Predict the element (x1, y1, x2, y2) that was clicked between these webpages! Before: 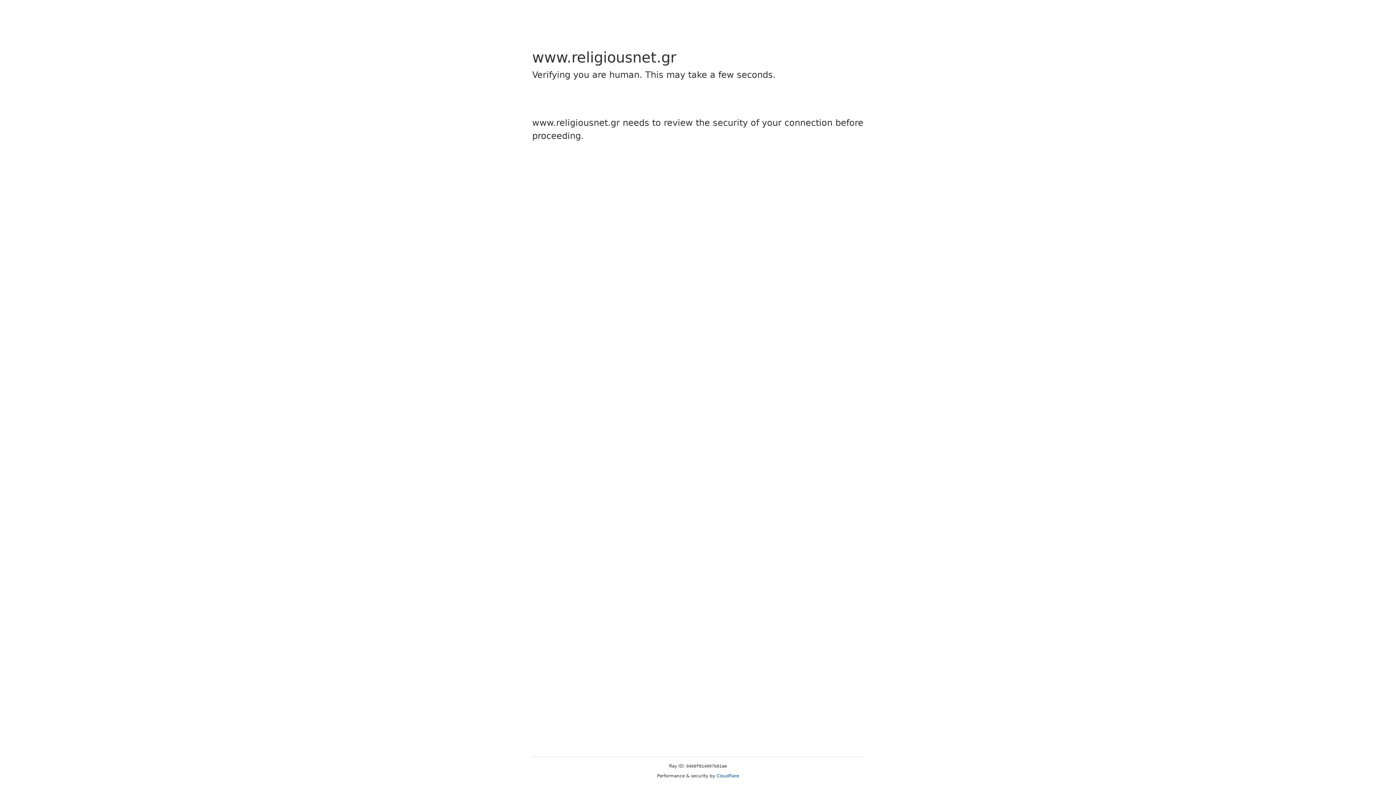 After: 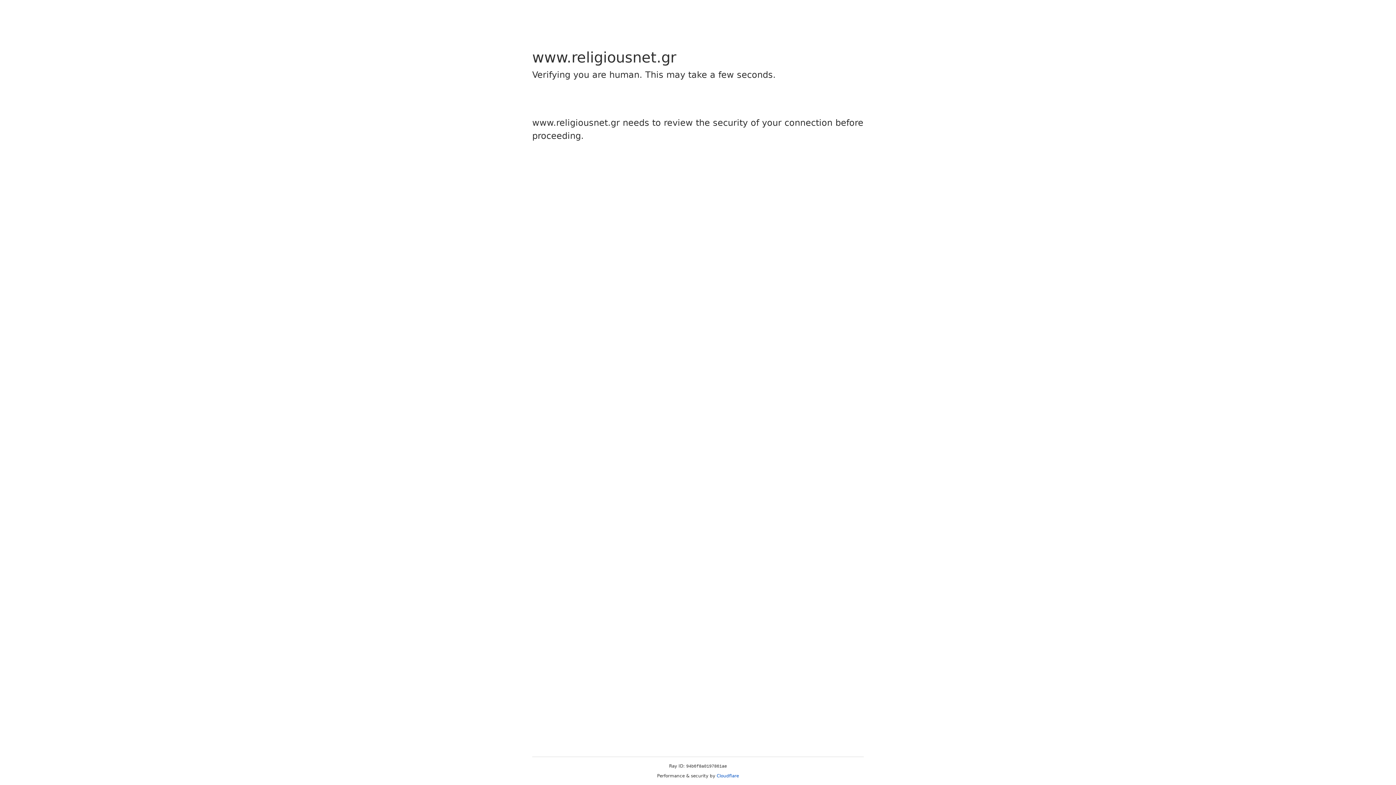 Action: bbox: (716, 773, 739, 778) label: Cloudflare